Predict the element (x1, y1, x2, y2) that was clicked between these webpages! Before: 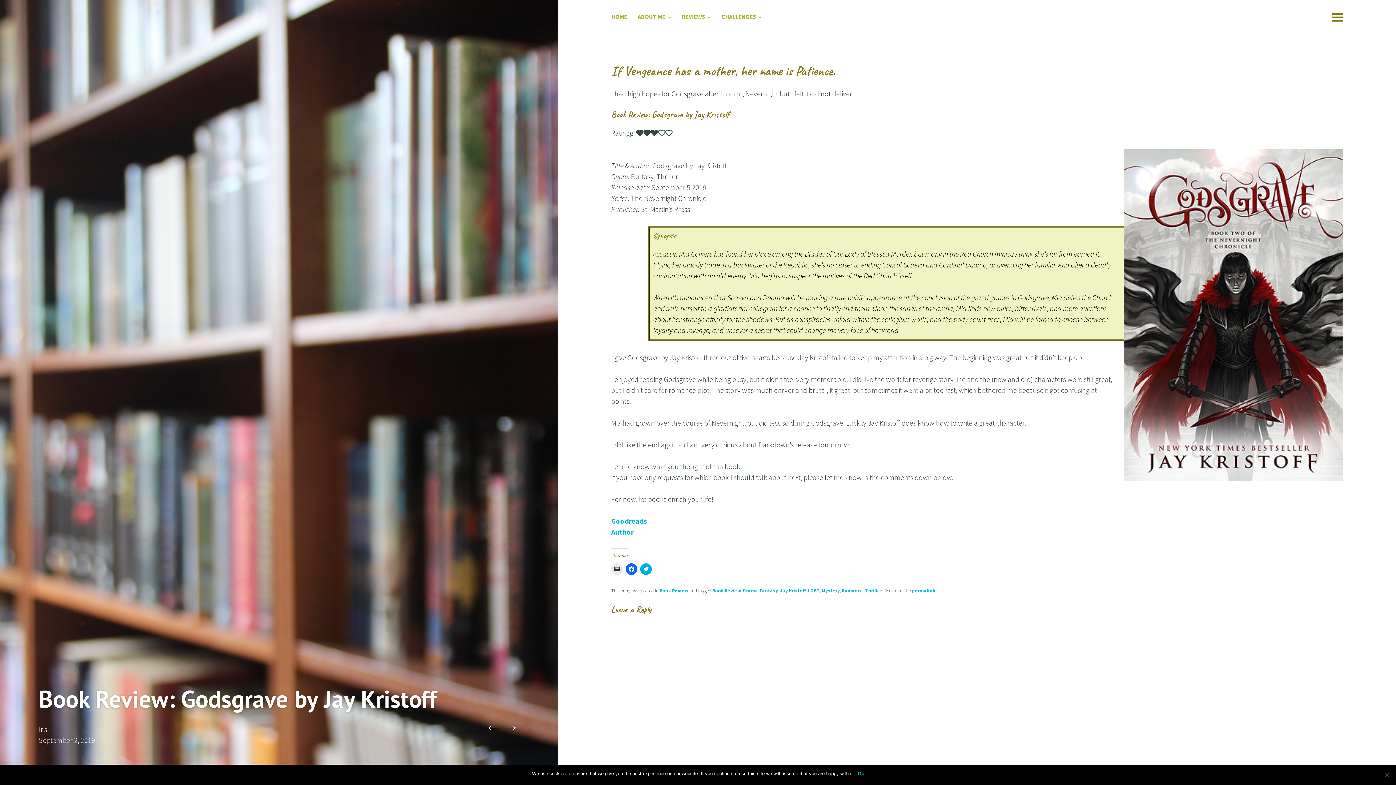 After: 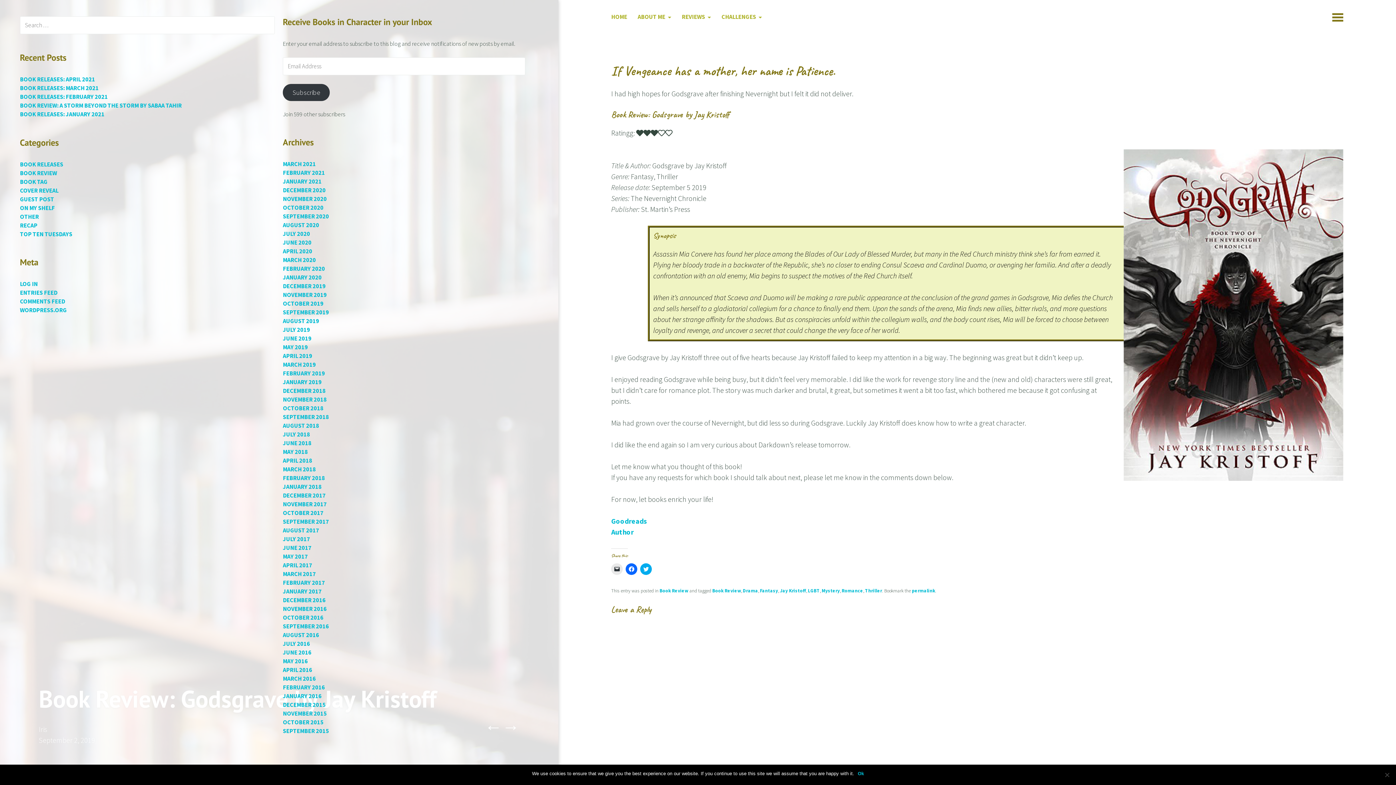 Action: bbox: (1332, 10, 1343, 26)